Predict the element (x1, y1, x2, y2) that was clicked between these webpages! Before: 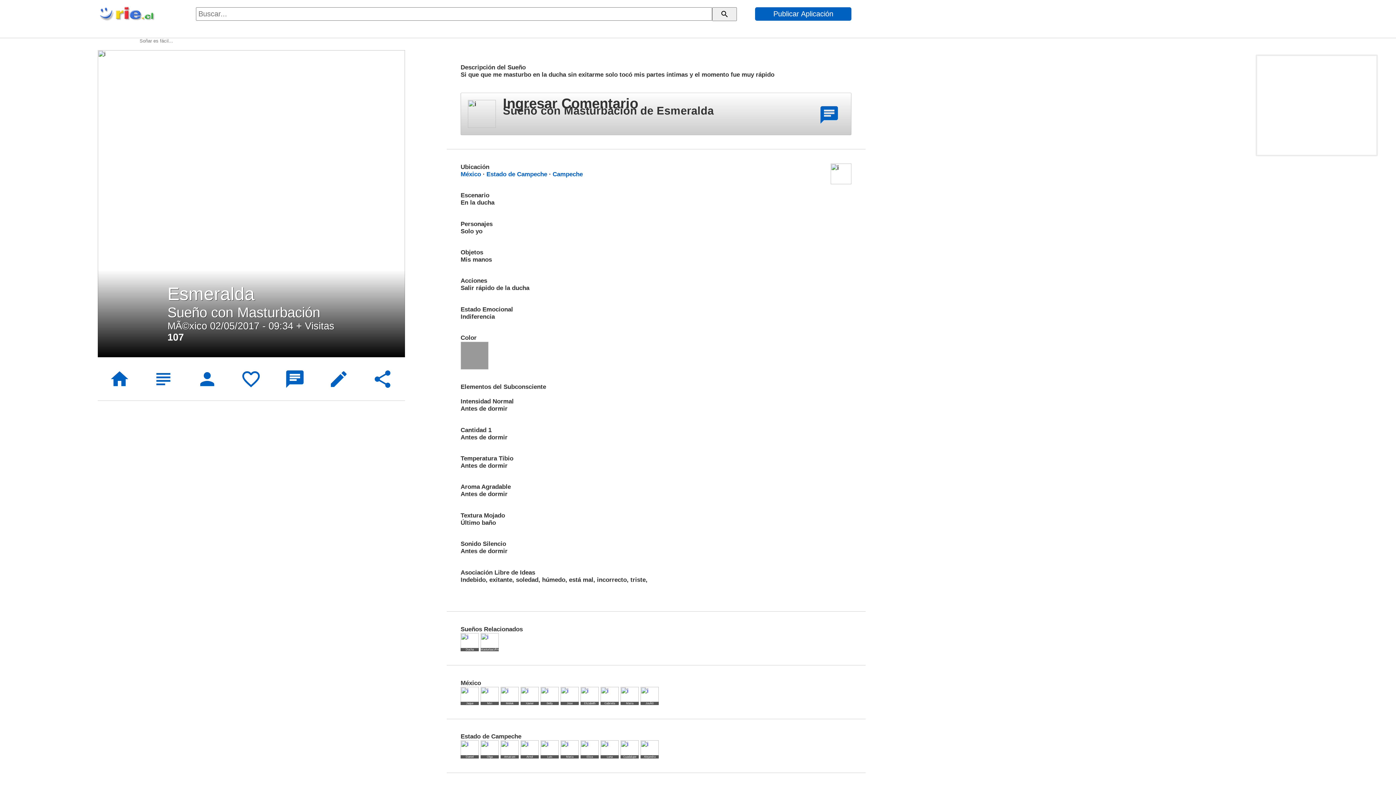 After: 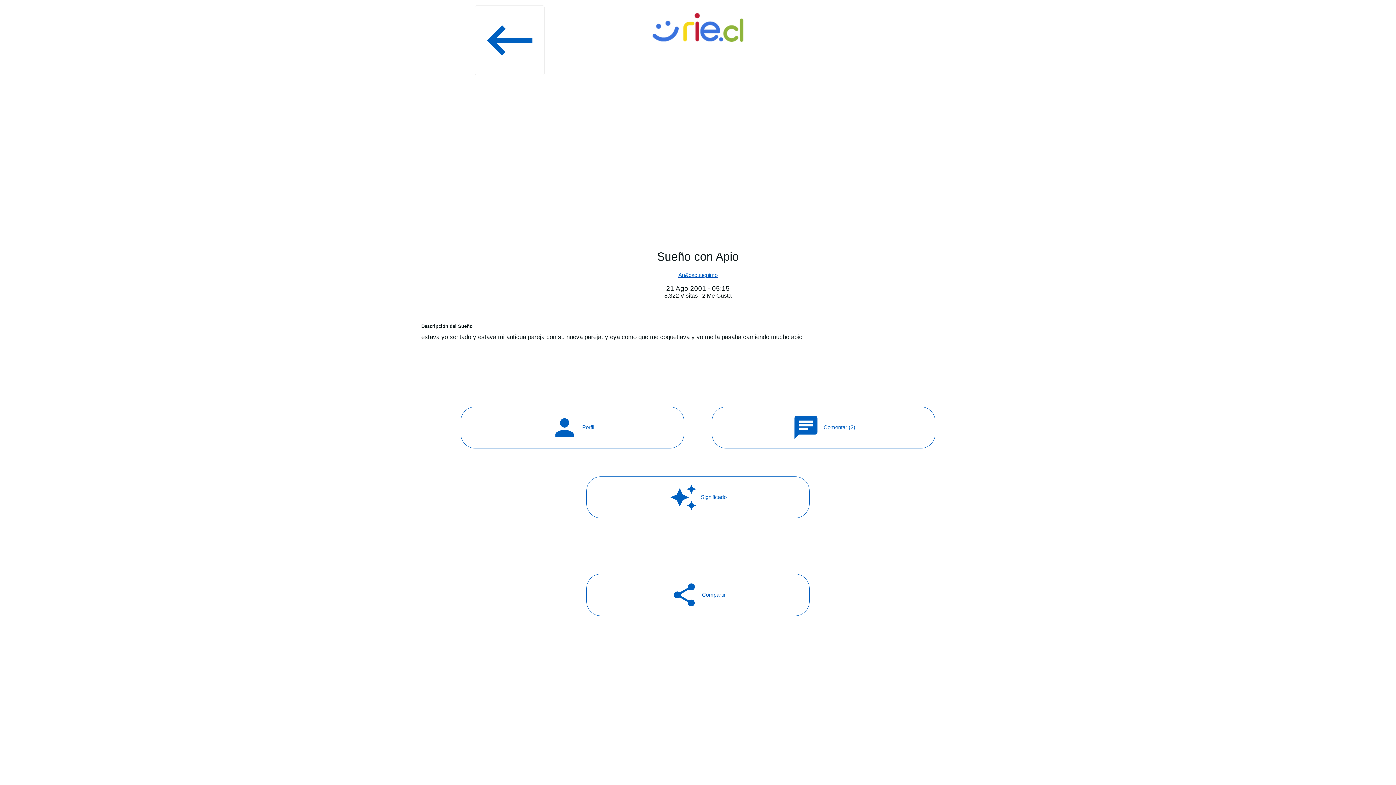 Action: bbox: (97, 357, 141, 401) label: home